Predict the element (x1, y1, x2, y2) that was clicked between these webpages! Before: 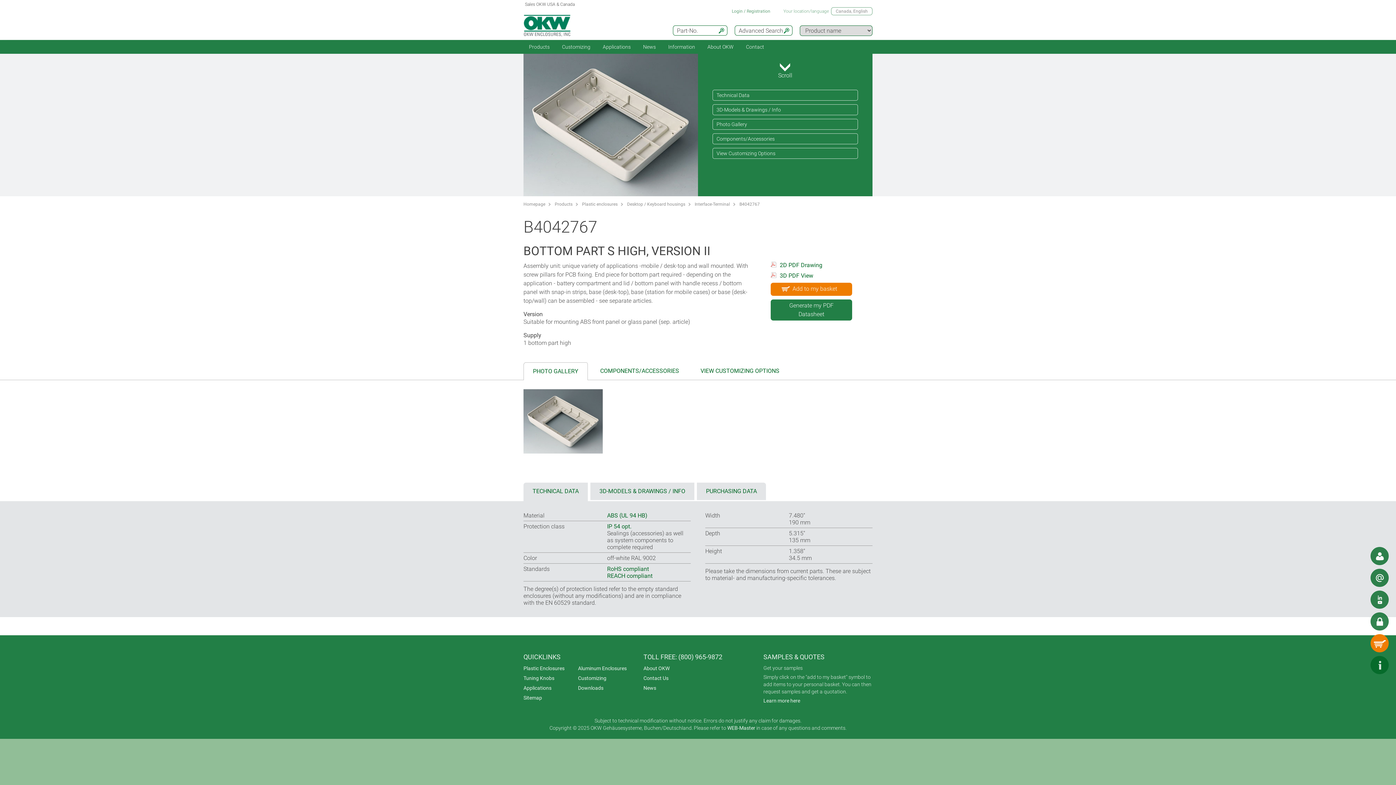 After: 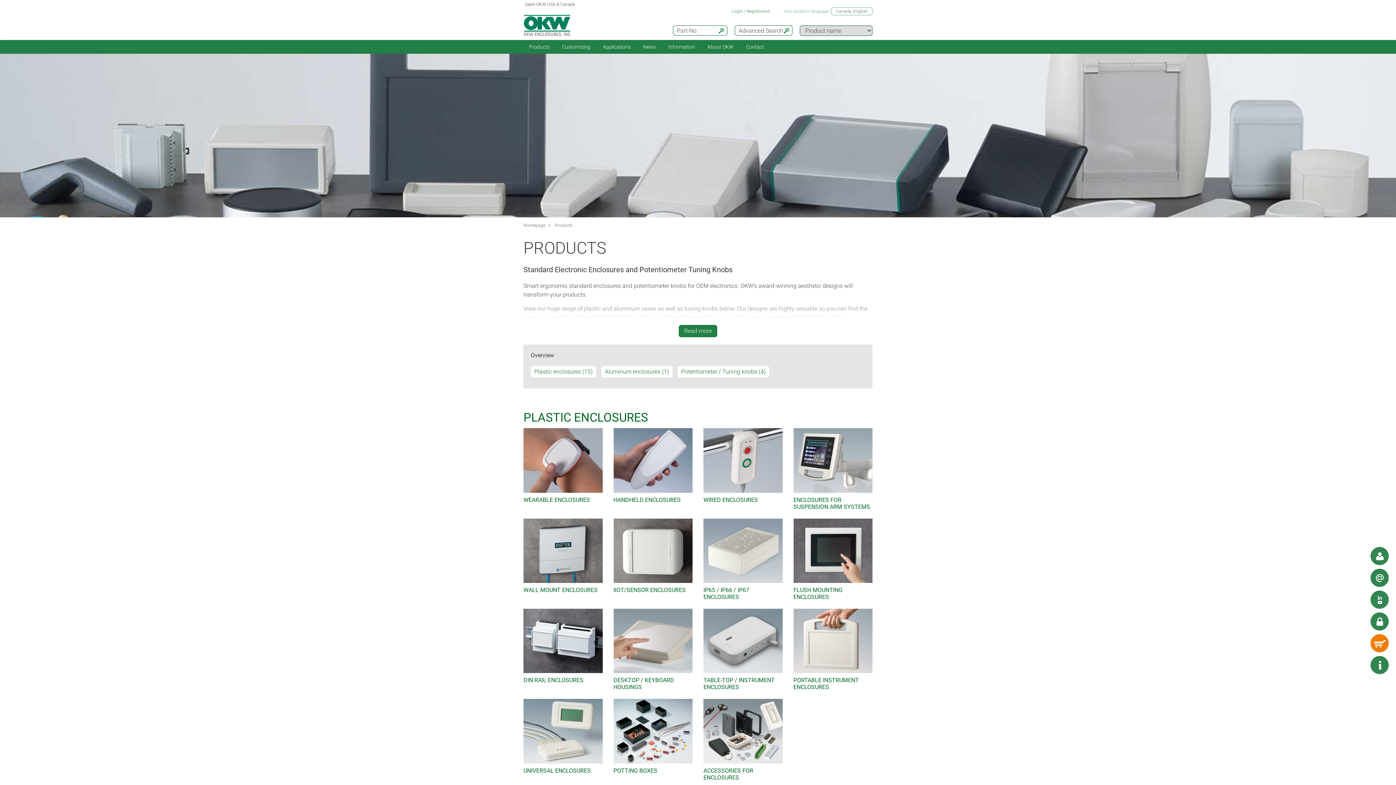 Action: label: Products bbox: (523, 40, 555, 53)